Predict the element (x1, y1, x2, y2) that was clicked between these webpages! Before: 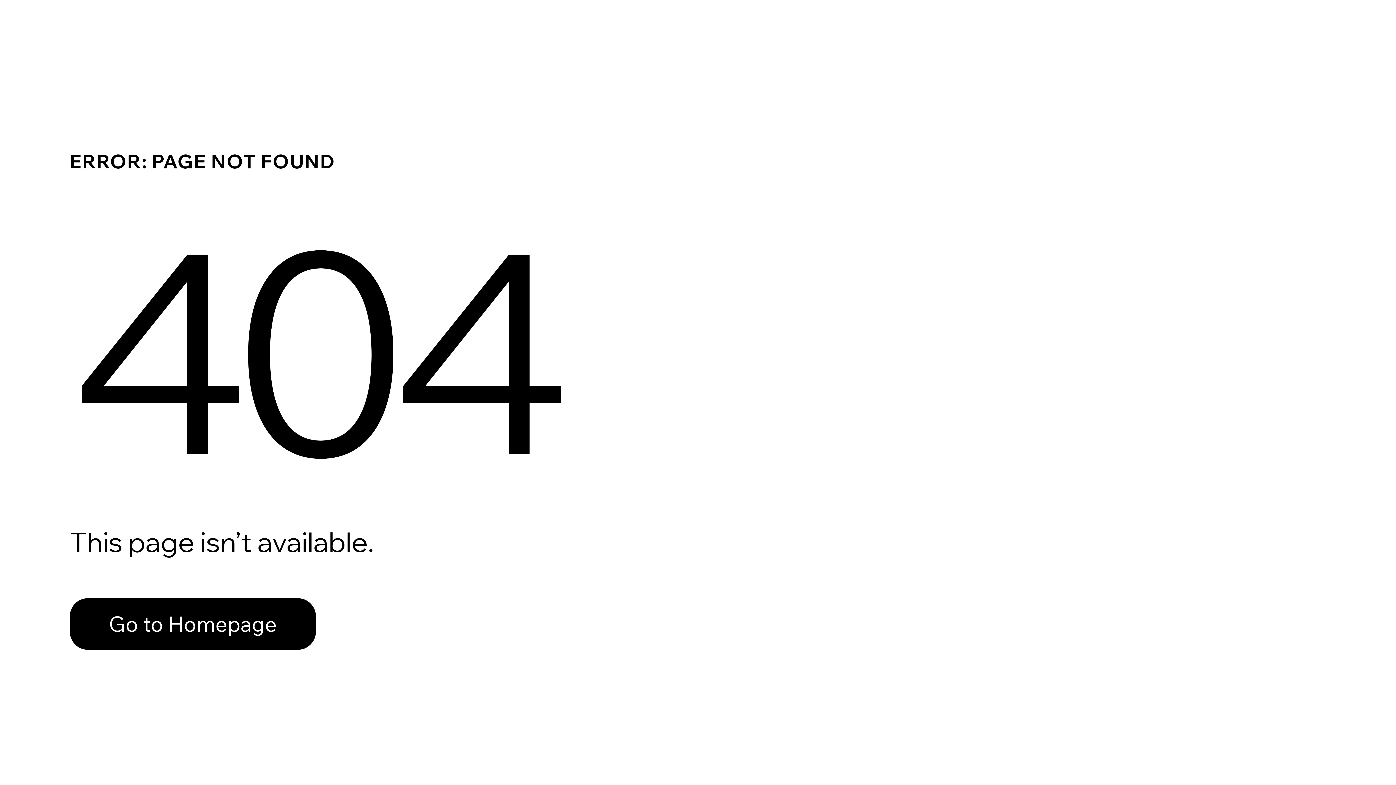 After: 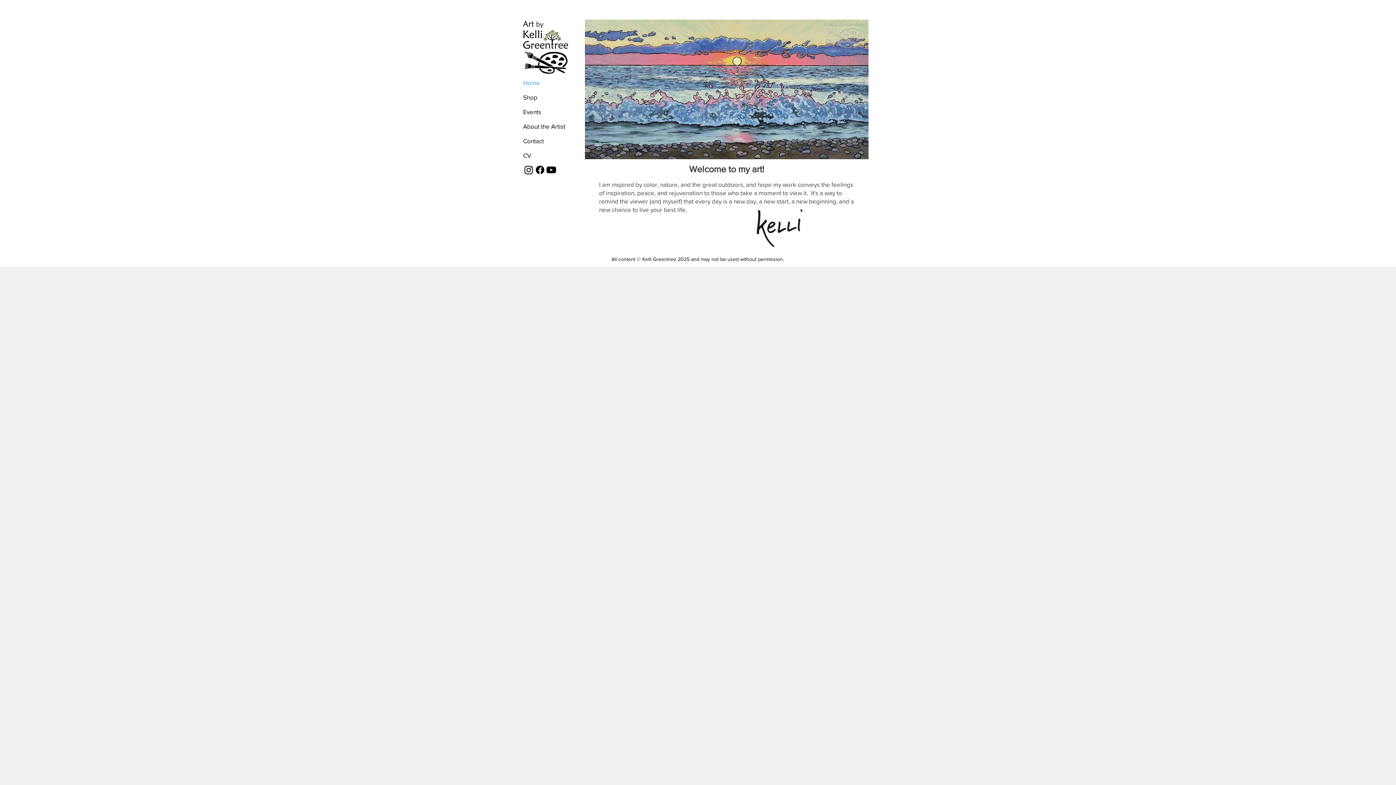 Action: bbox: (69, 598, 316, 650) label: Go to Homepage